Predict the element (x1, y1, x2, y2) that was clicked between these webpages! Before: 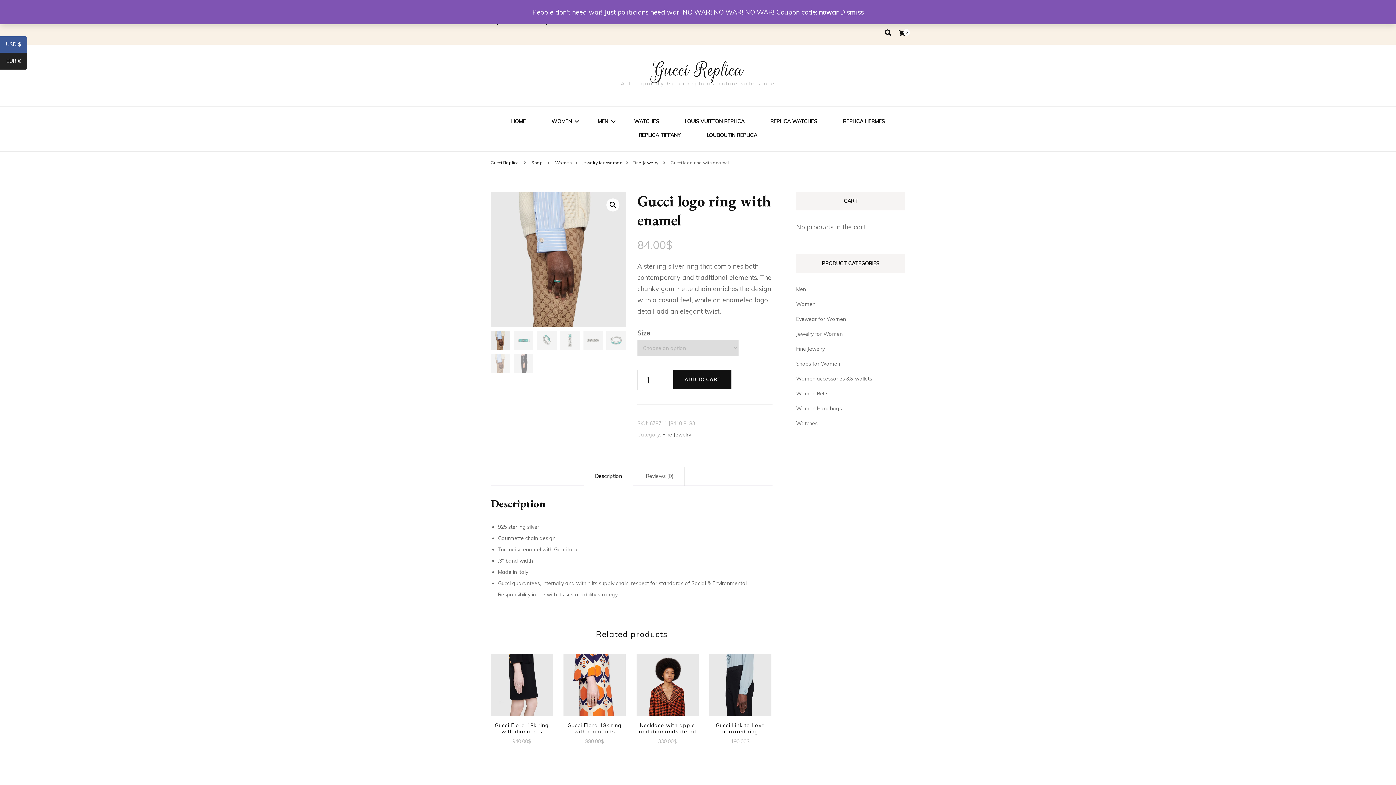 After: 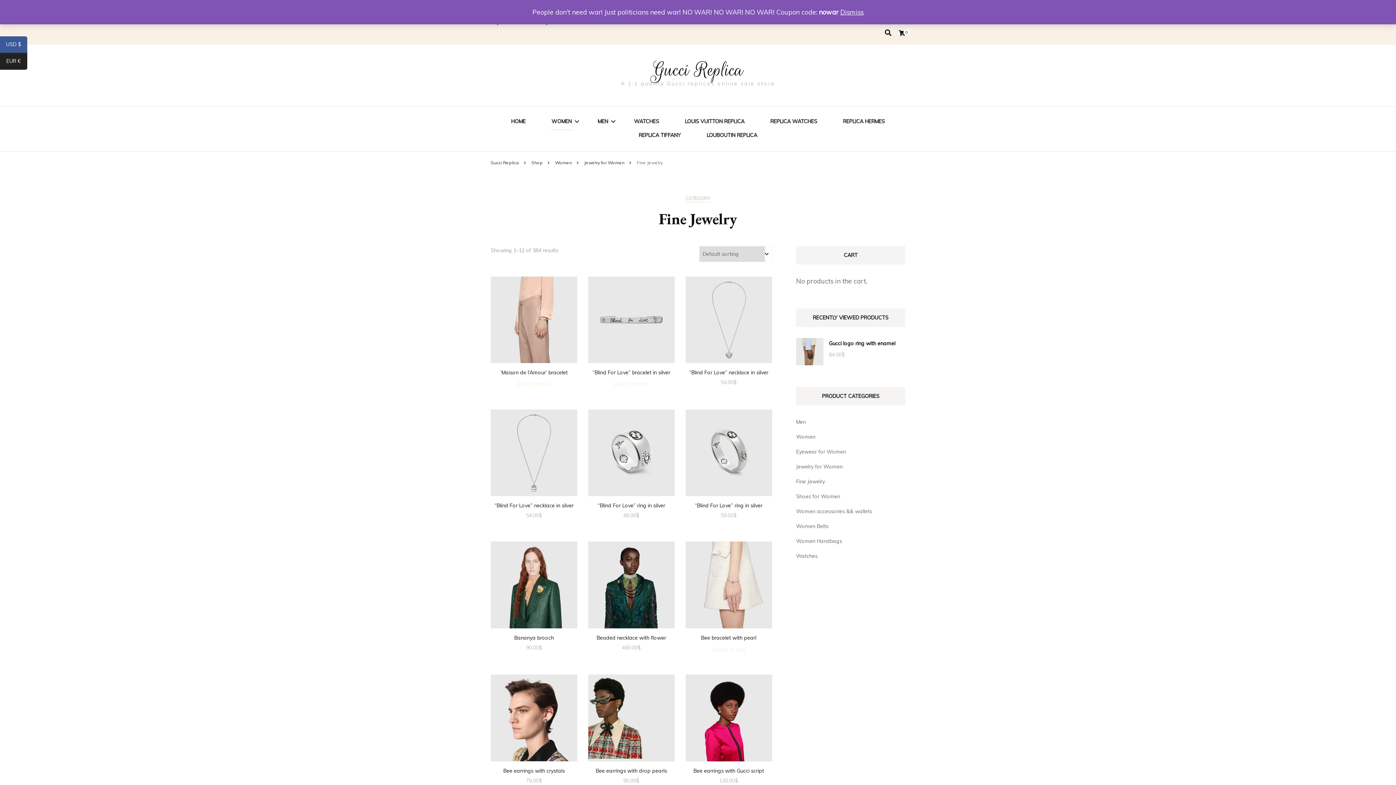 Action: bbox: (796, 345, 825, 352) label: Fine Jewelry